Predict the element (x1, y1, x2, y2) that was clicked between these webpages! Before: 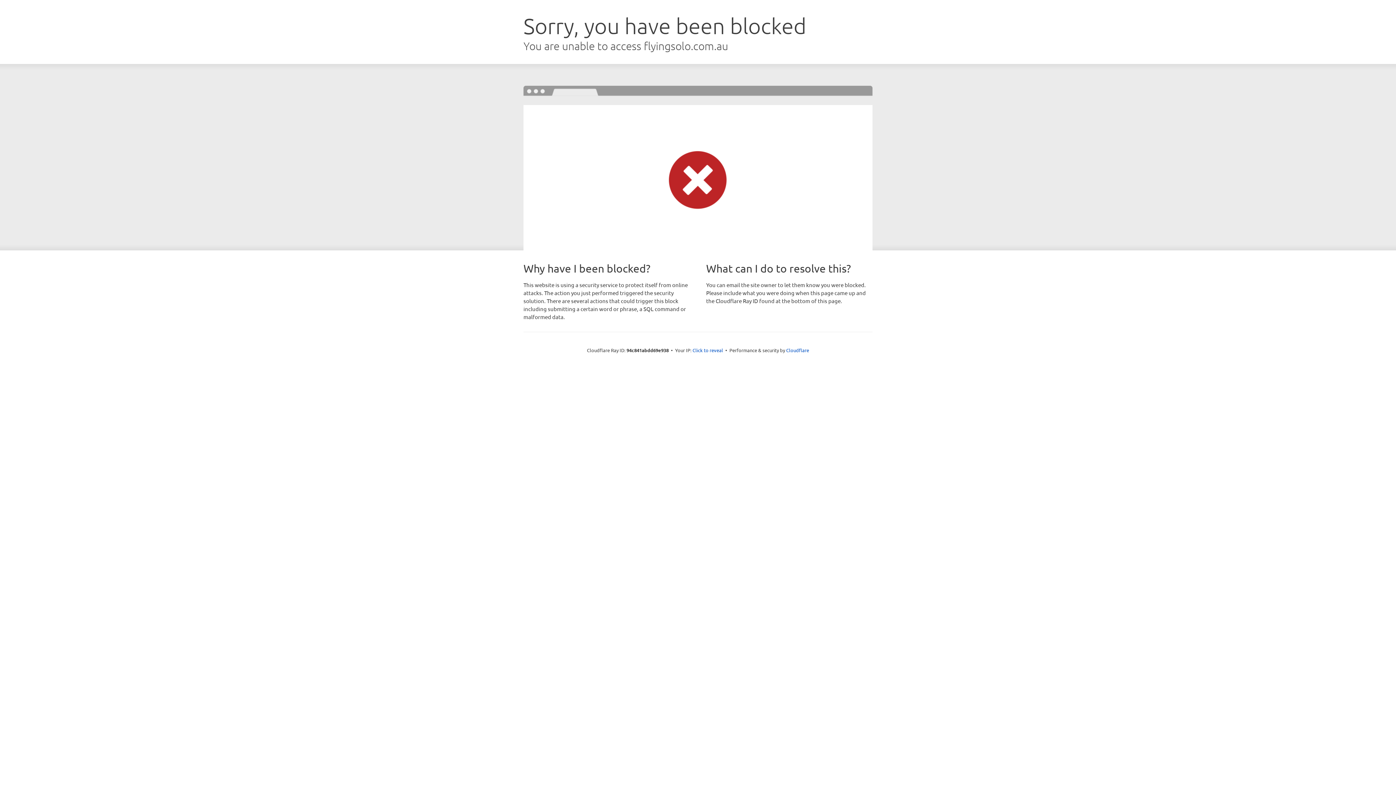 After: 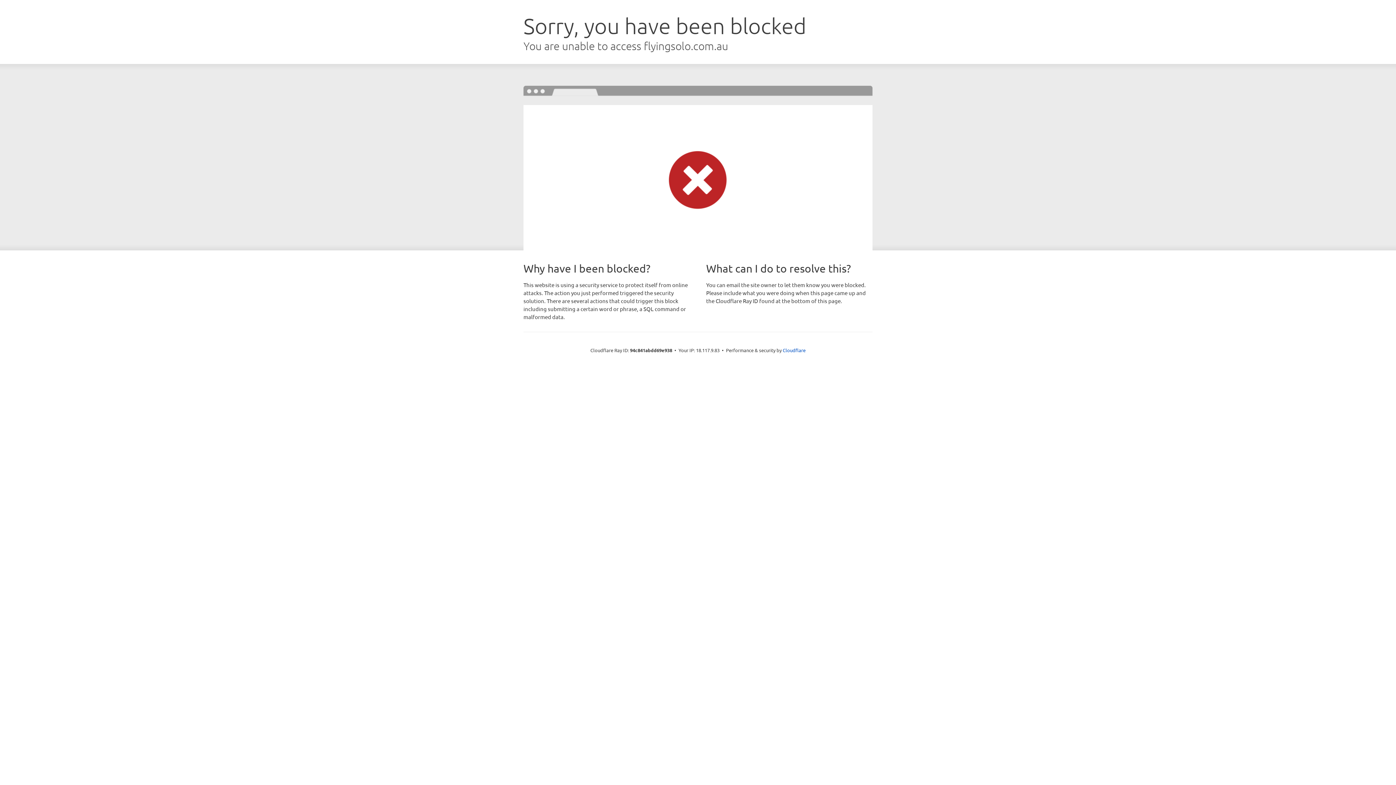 Action: label: Click to reveal bbox: (692, 346, 723, 353)